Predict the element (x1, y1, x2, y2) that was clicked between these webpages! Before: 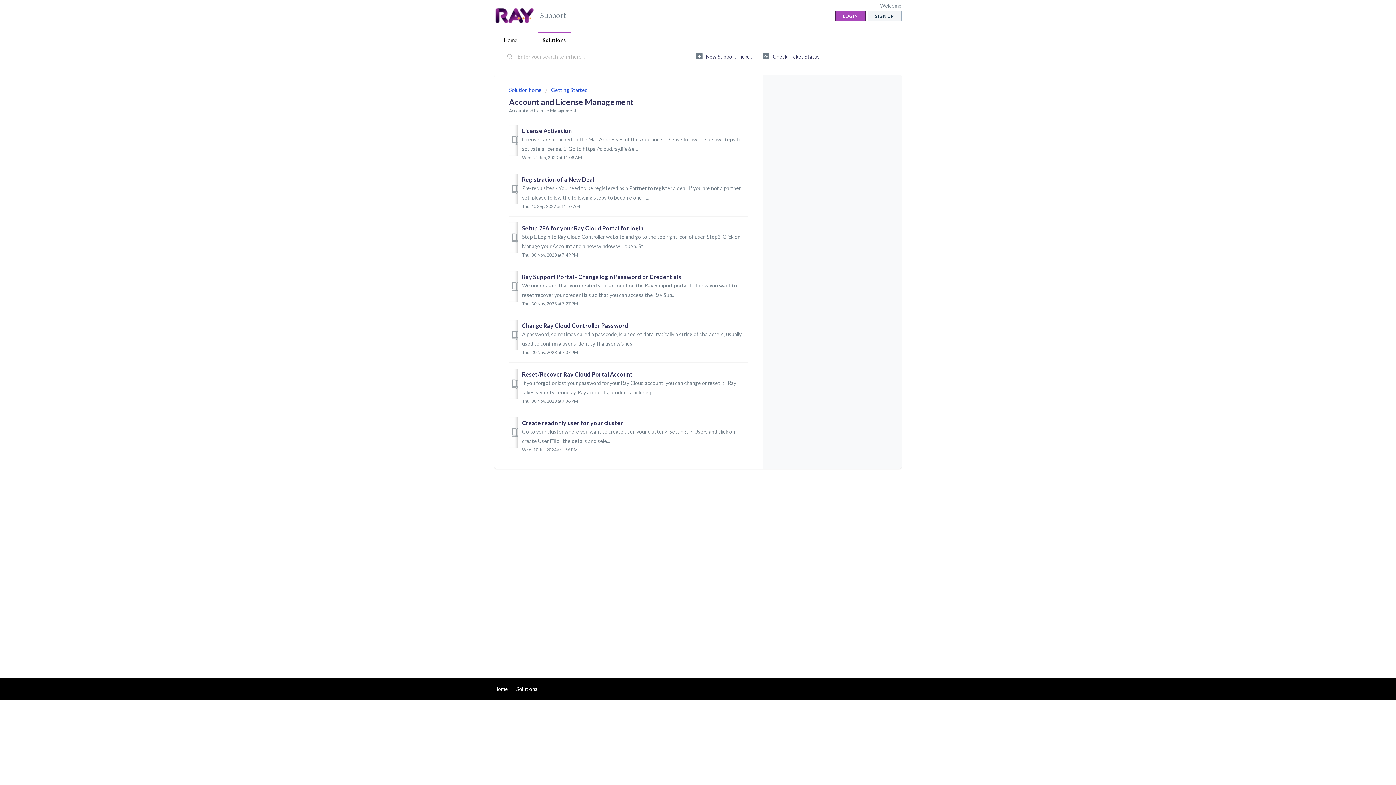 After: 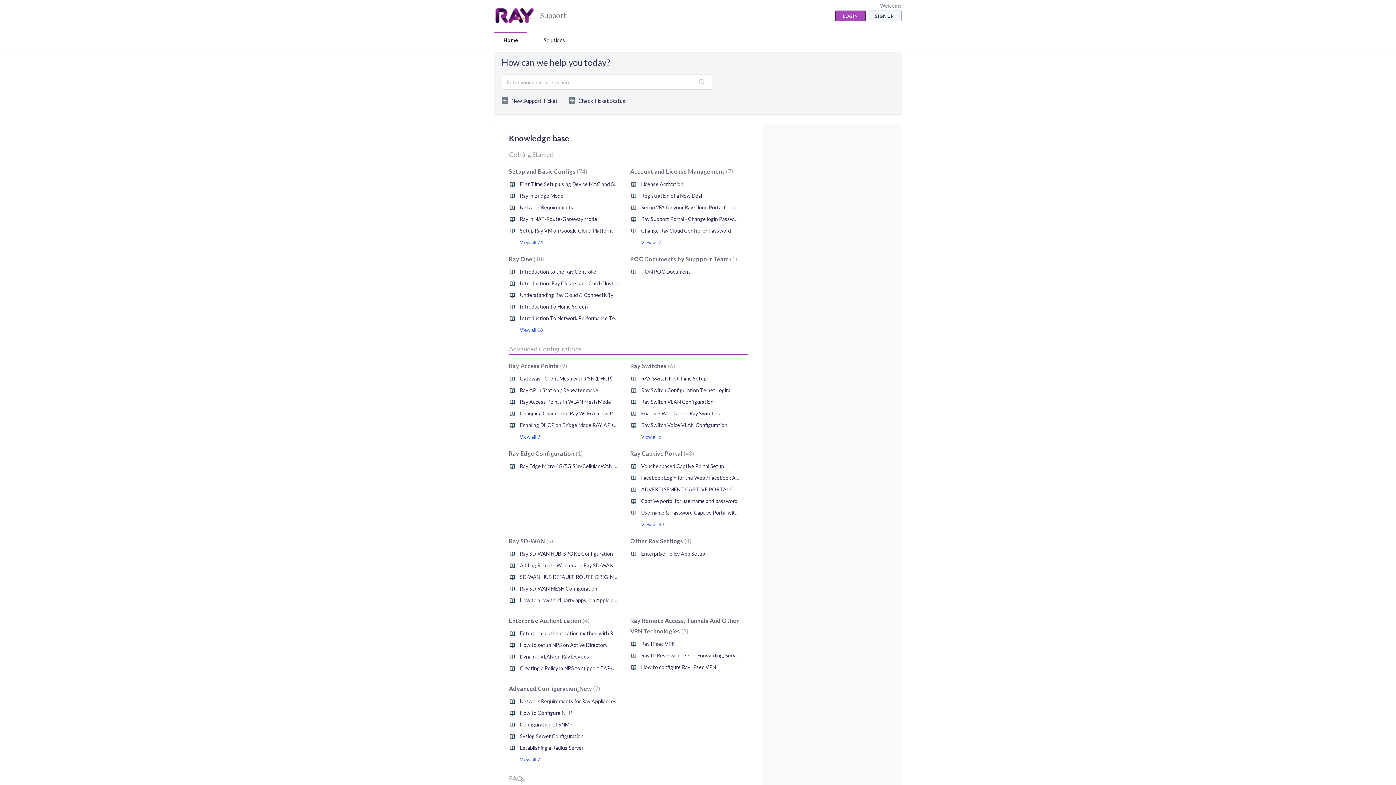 Action: label: Home bbox: (494, 31, 527, 48)